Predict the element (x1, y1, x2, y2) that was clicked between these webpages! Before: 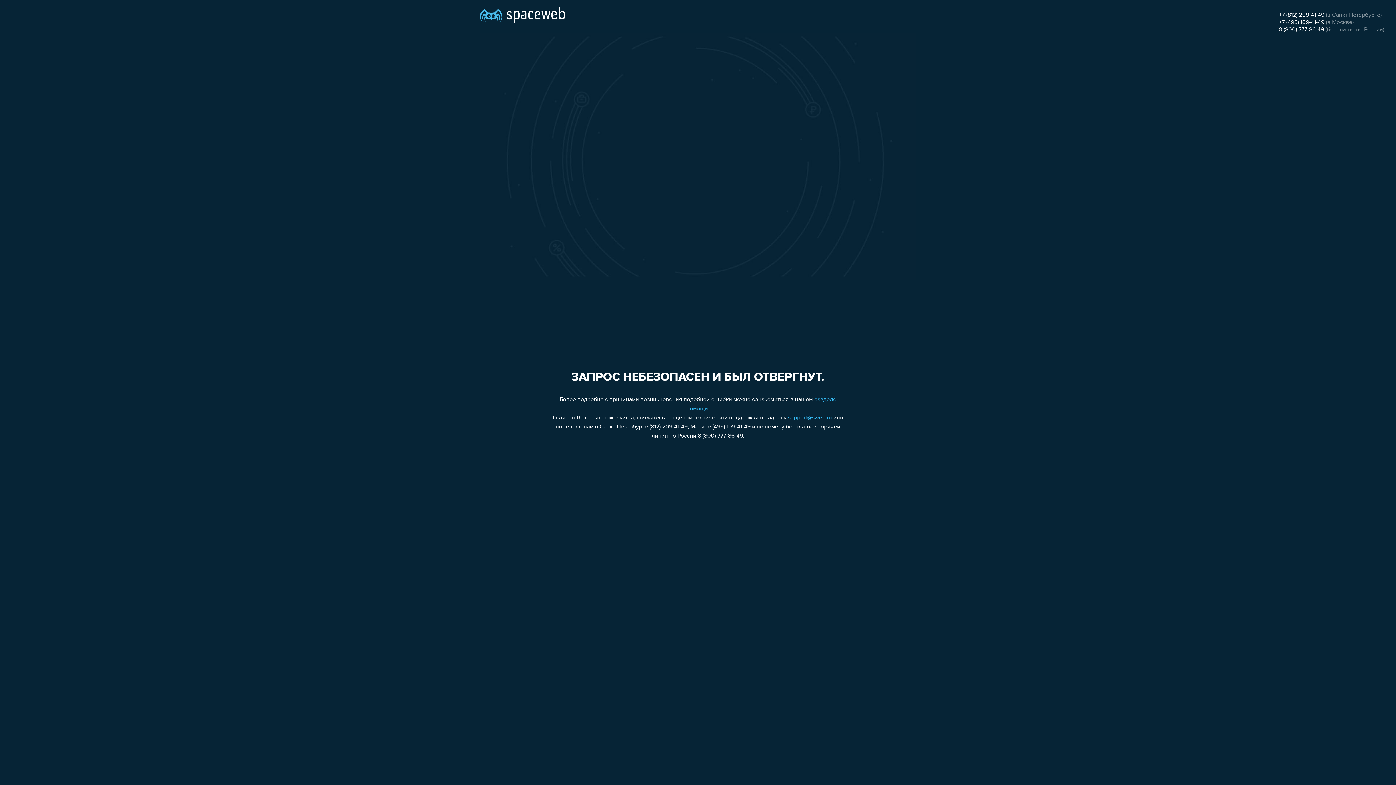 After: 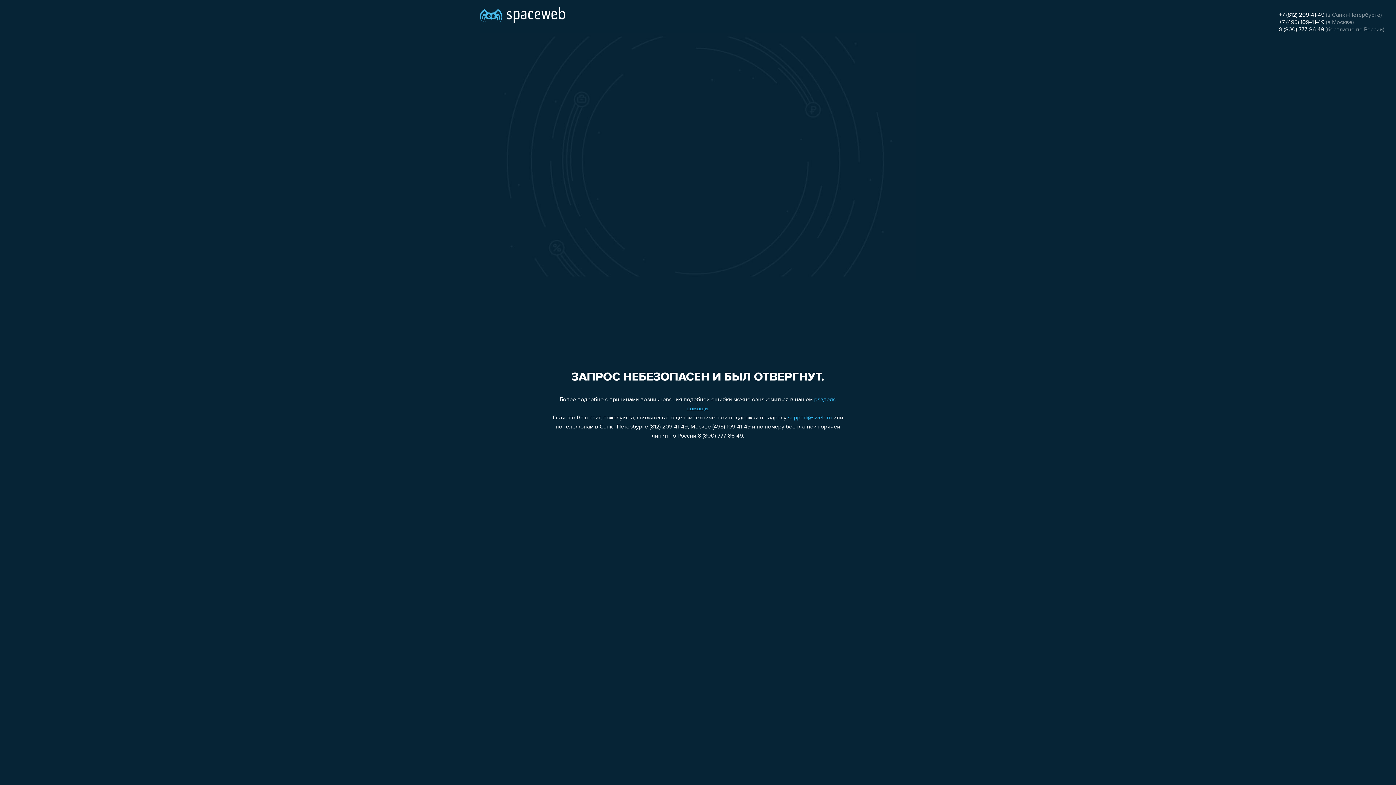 Action: label: support@sweb.ru bbox: (788, 415, 832, 421)